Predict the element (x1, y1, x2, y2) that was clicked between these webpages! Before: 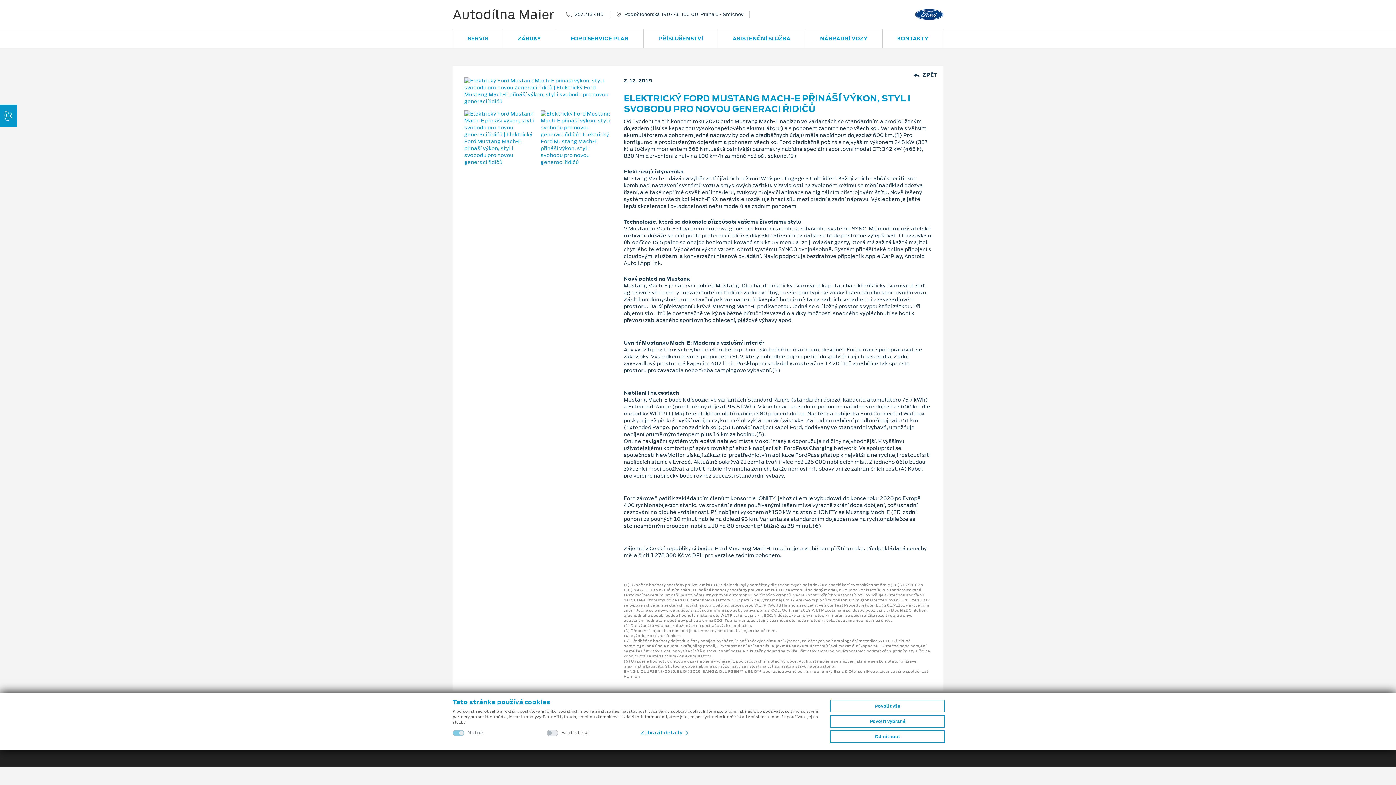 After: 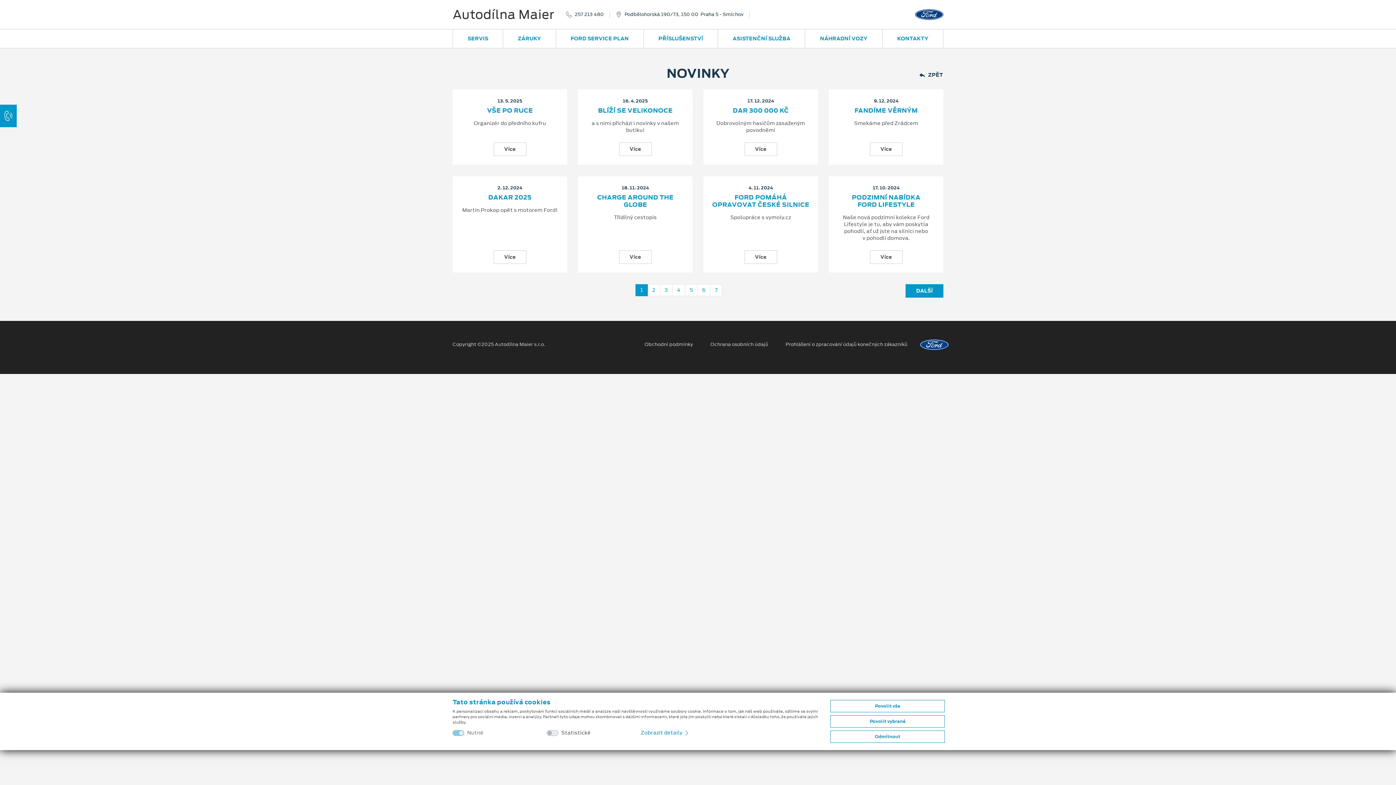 Action: label: ZPĚT bbox: (914, 71, 937, 78)